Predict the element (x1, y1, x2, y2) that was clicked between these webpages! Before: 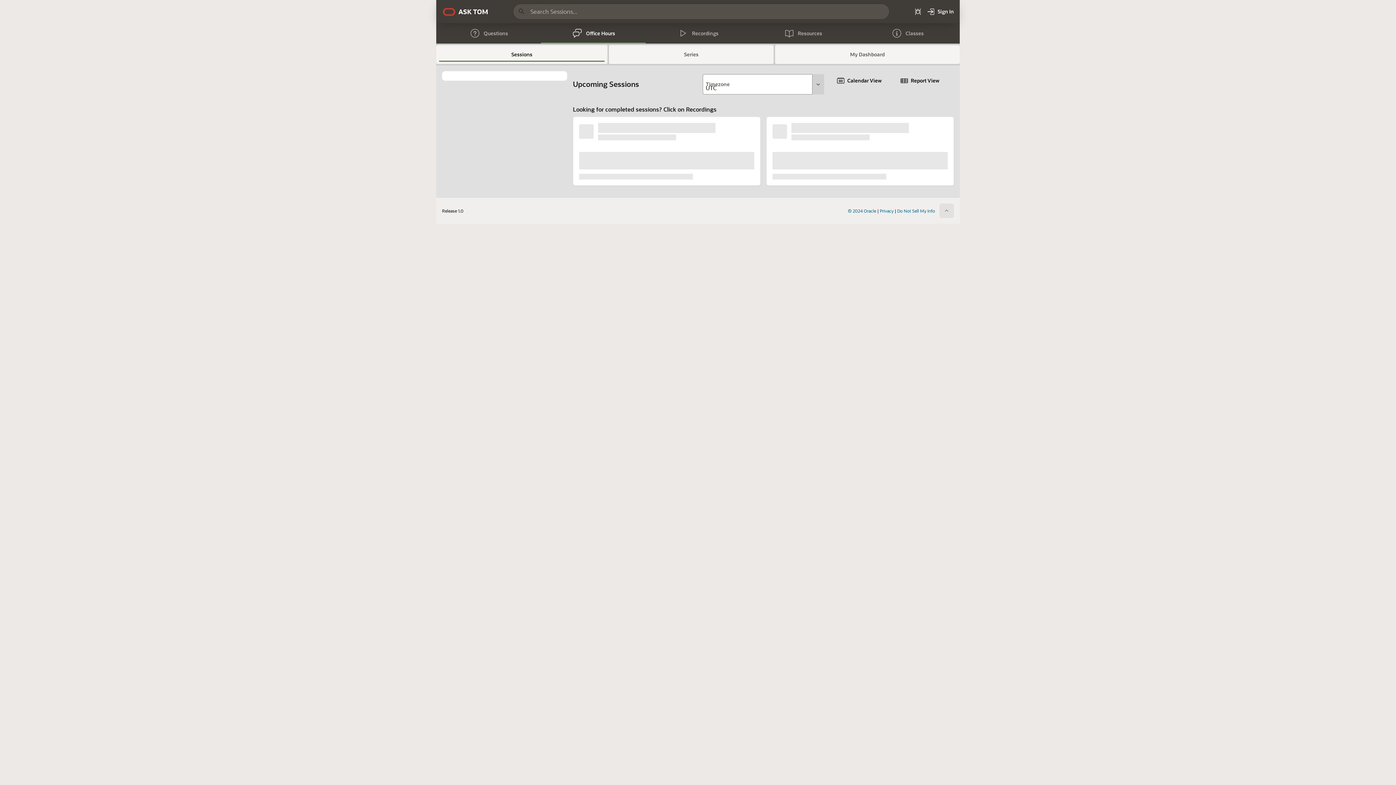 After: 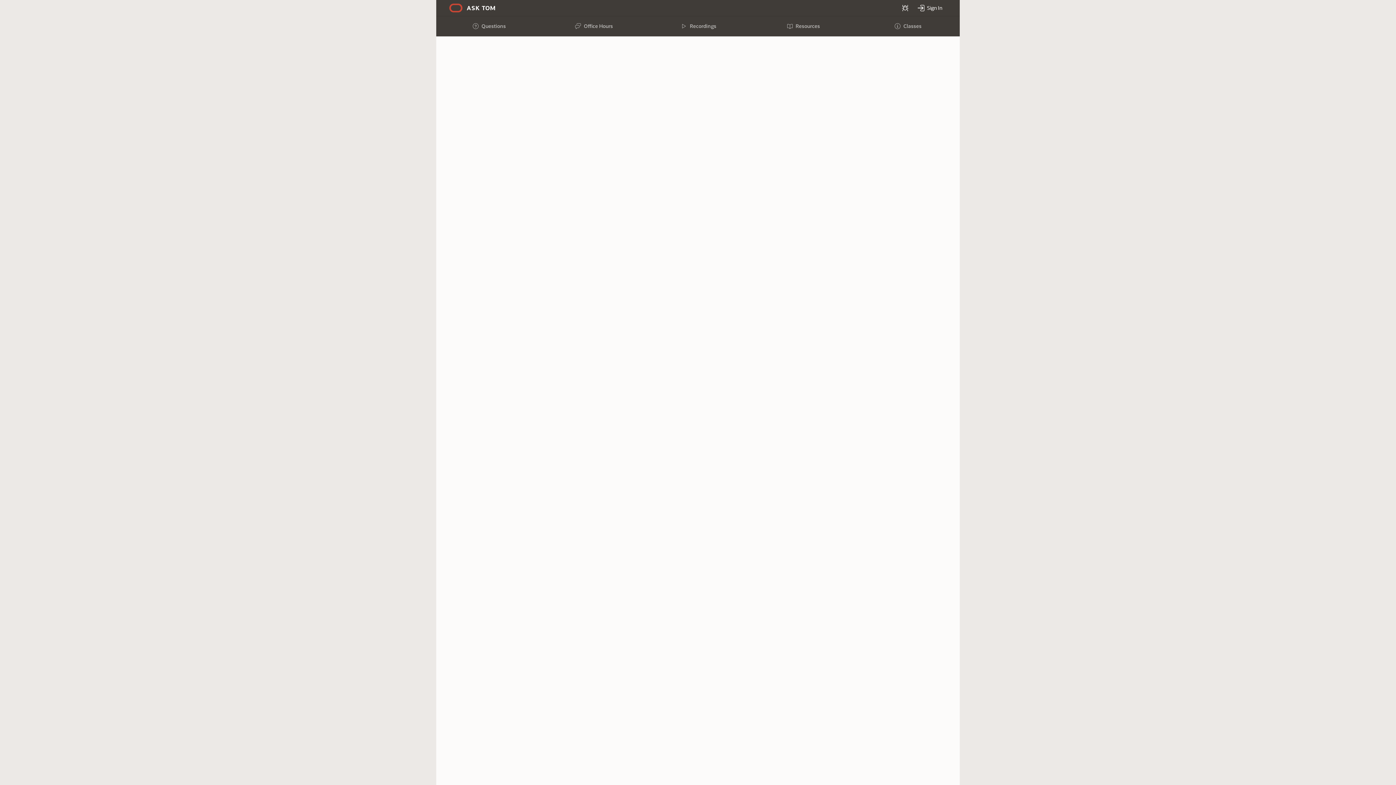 Action: label: Feedback bbox: (911, 5, 924, 18)